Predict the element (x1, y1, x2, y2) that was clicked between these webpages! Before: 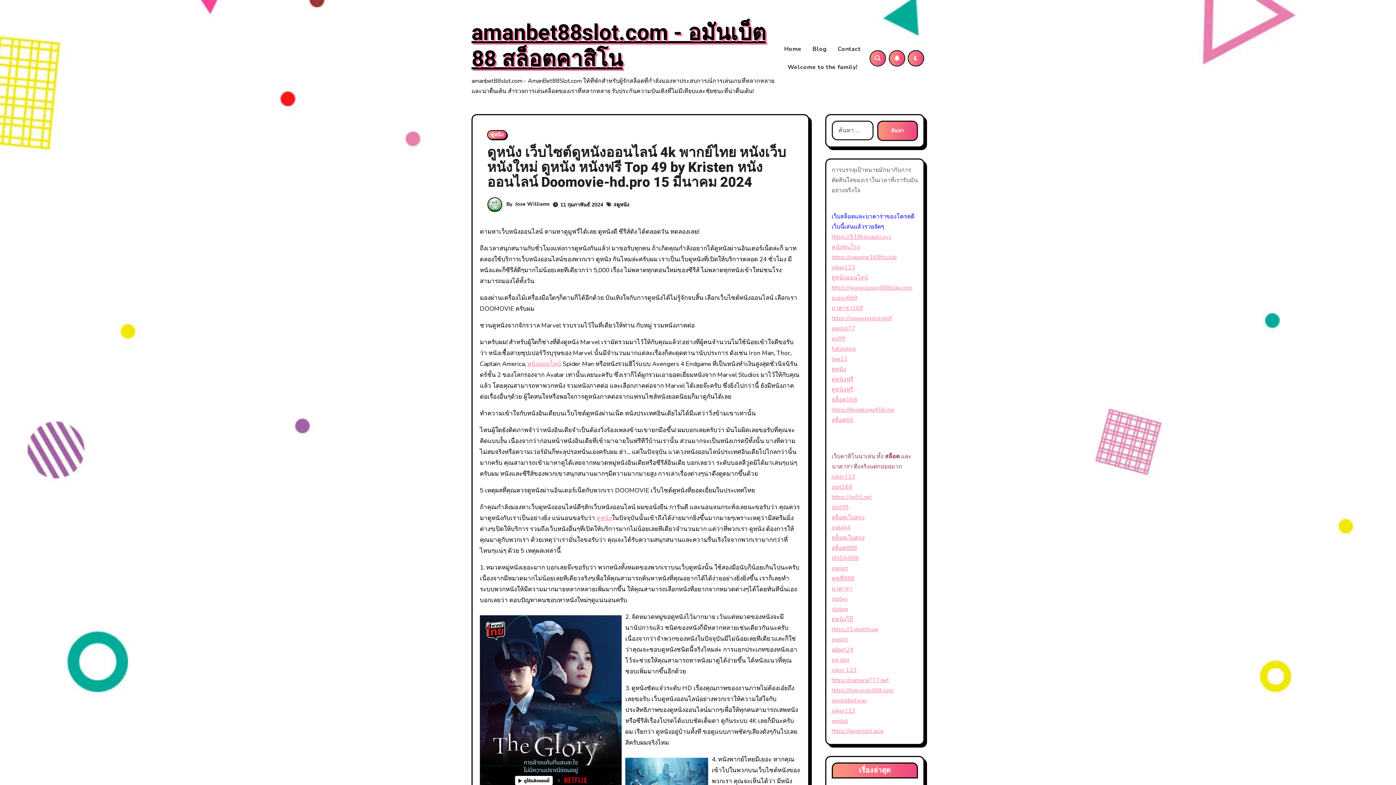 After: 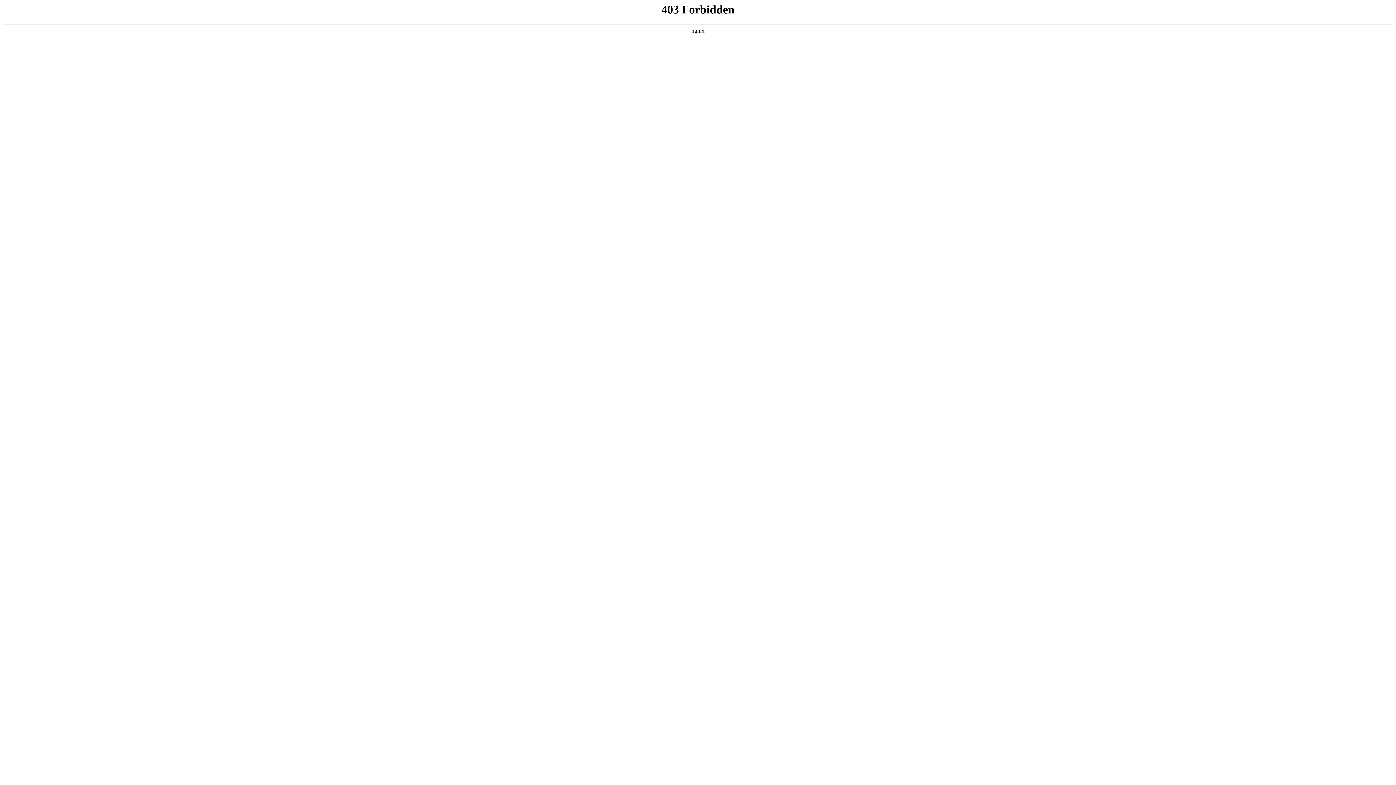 Action: bbox: (831, 564, 848, 572) label: pgslot